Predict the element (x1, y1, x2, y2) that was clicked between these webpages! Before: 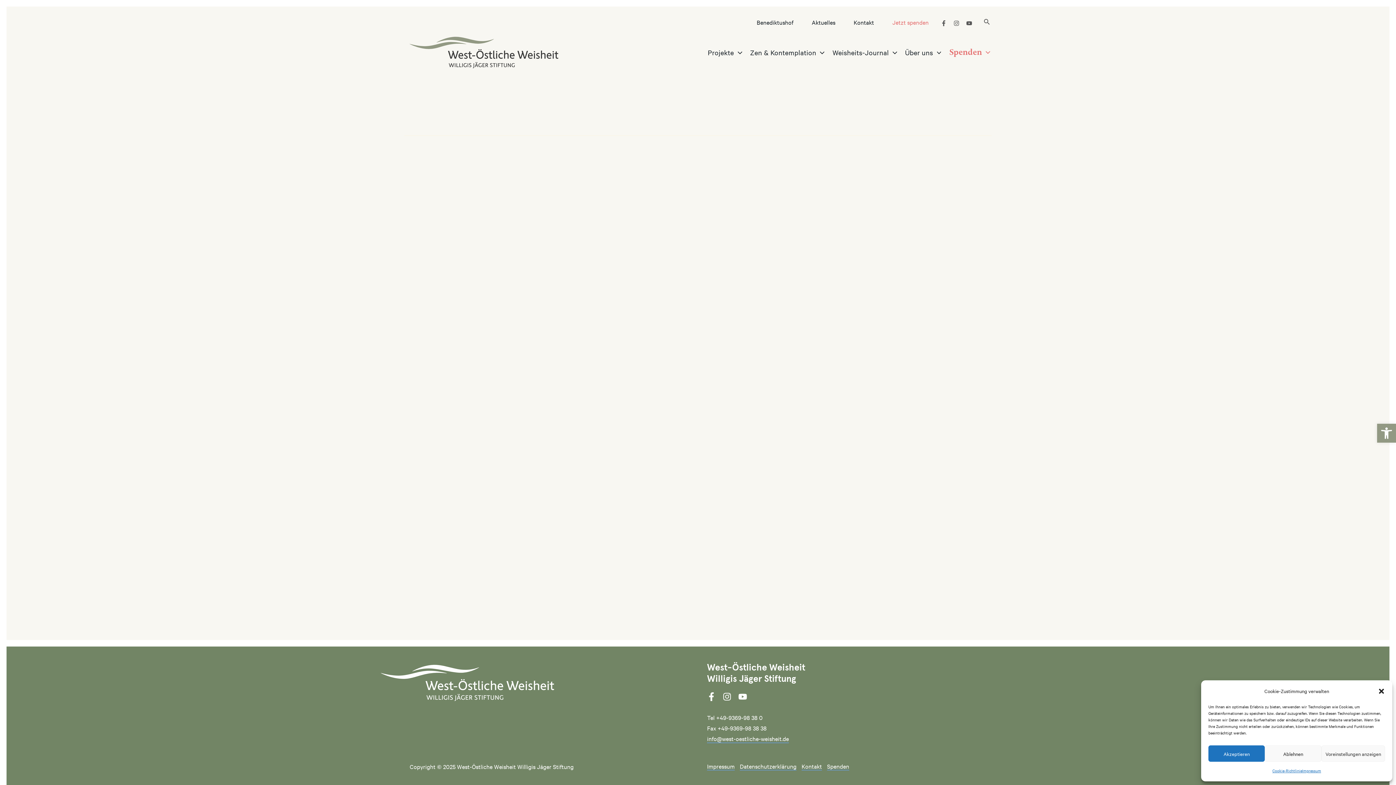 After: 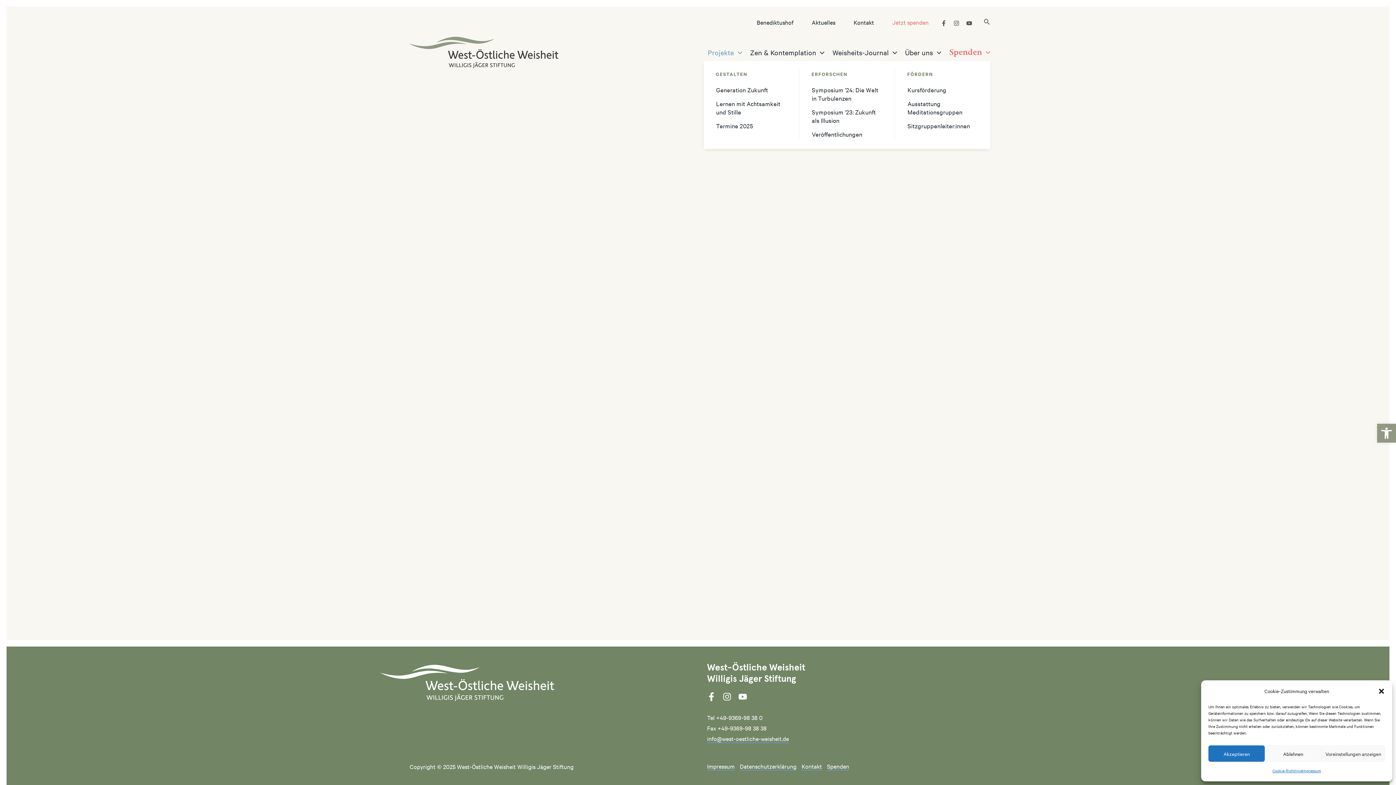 Action: bbox: (704, 43, 746, 61) label: Projekte